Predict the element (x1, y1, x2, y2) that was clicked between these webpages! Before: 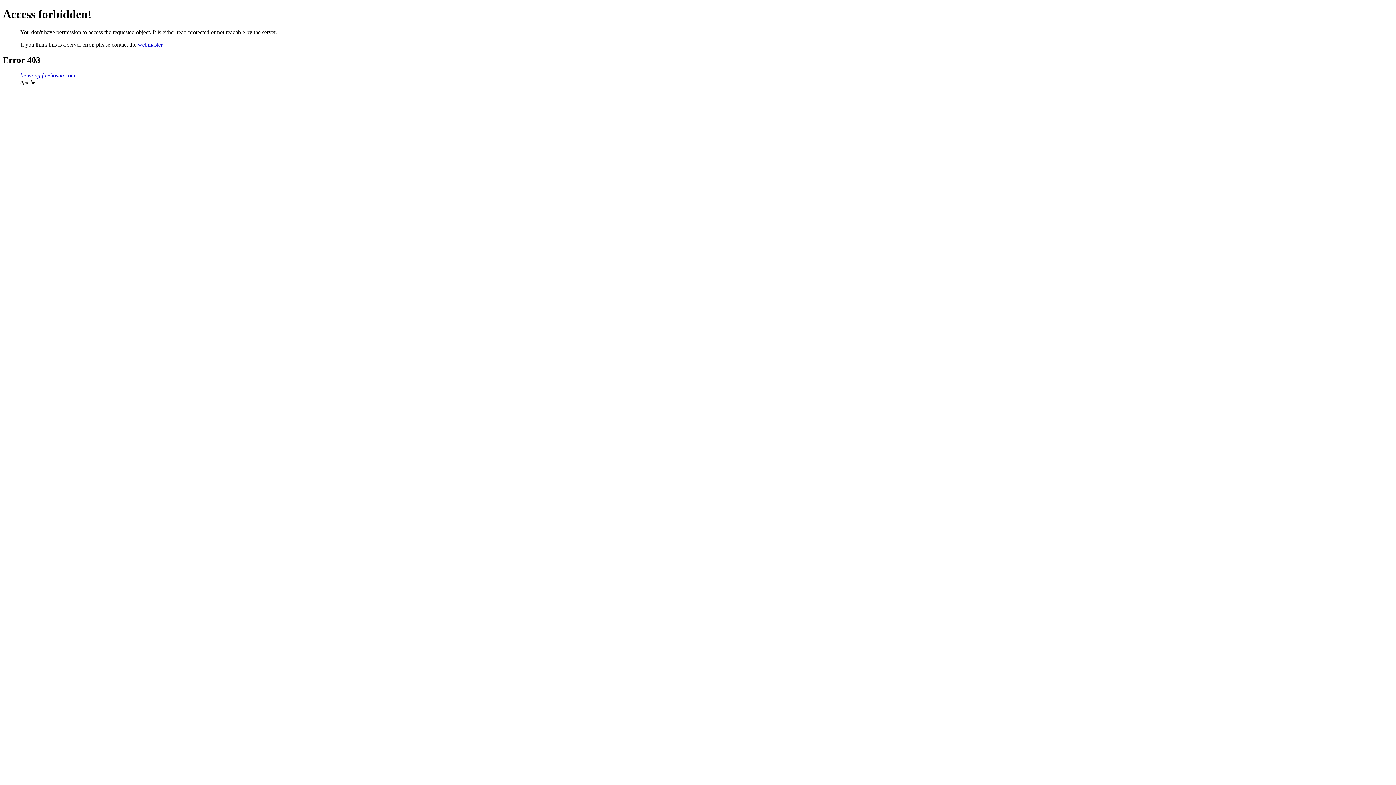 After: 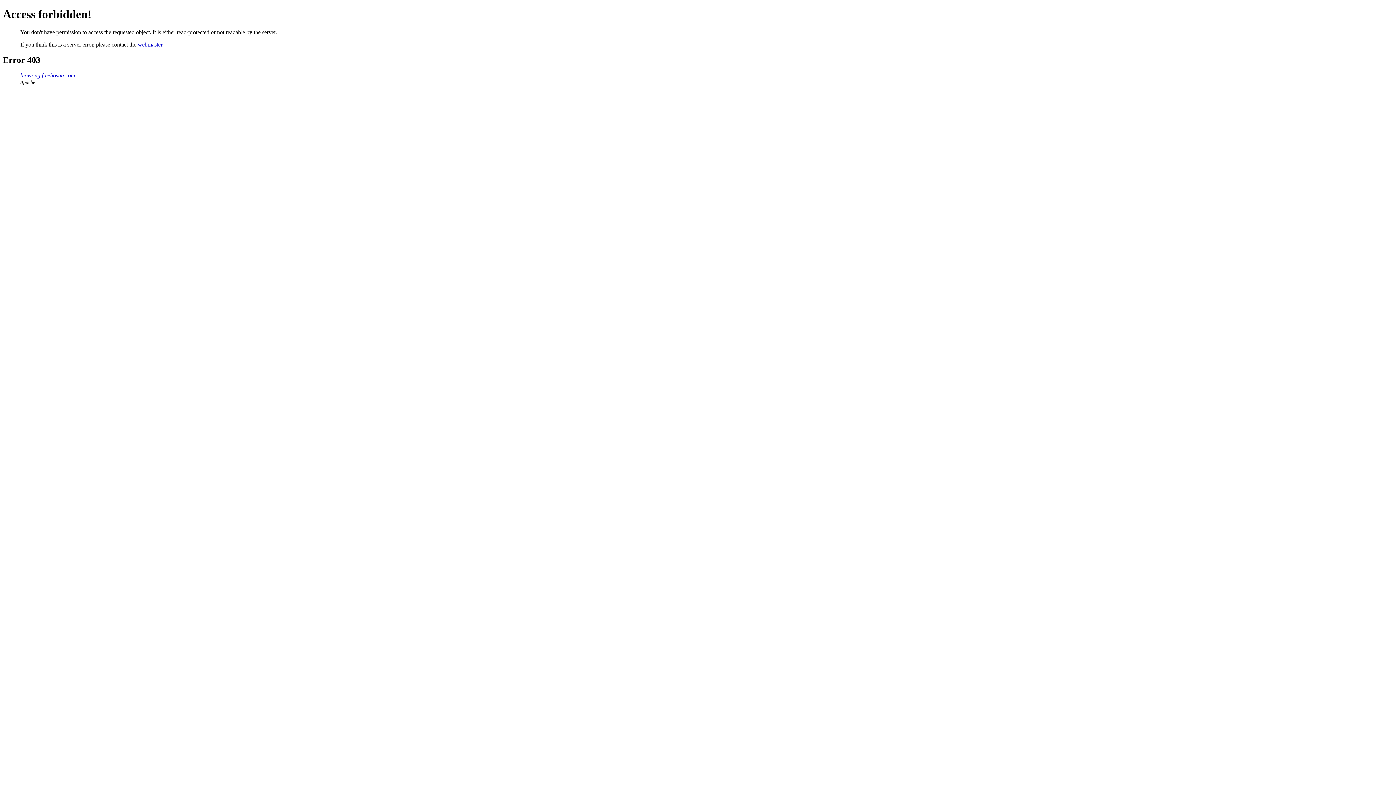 Action: label: webmaster bbox: (137, 41, 162, 47)